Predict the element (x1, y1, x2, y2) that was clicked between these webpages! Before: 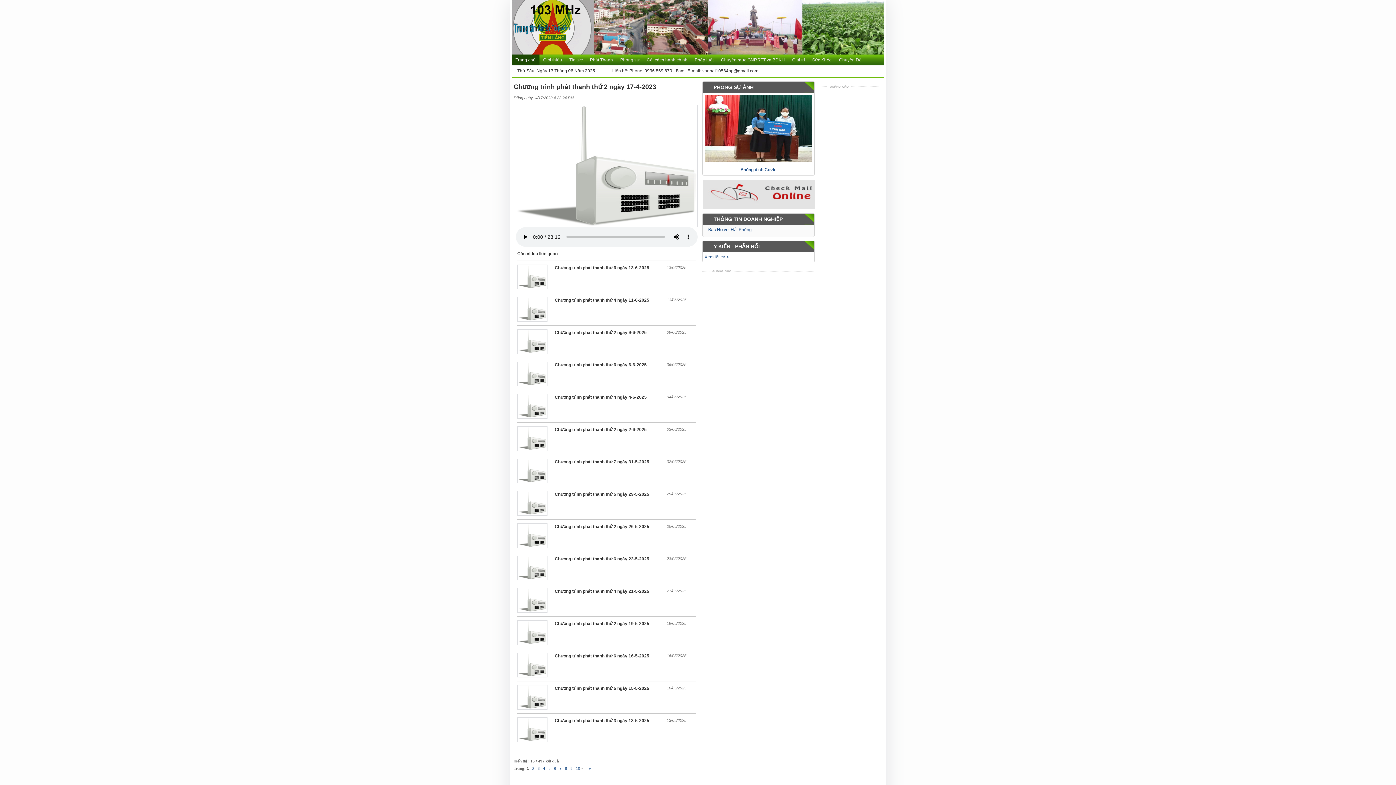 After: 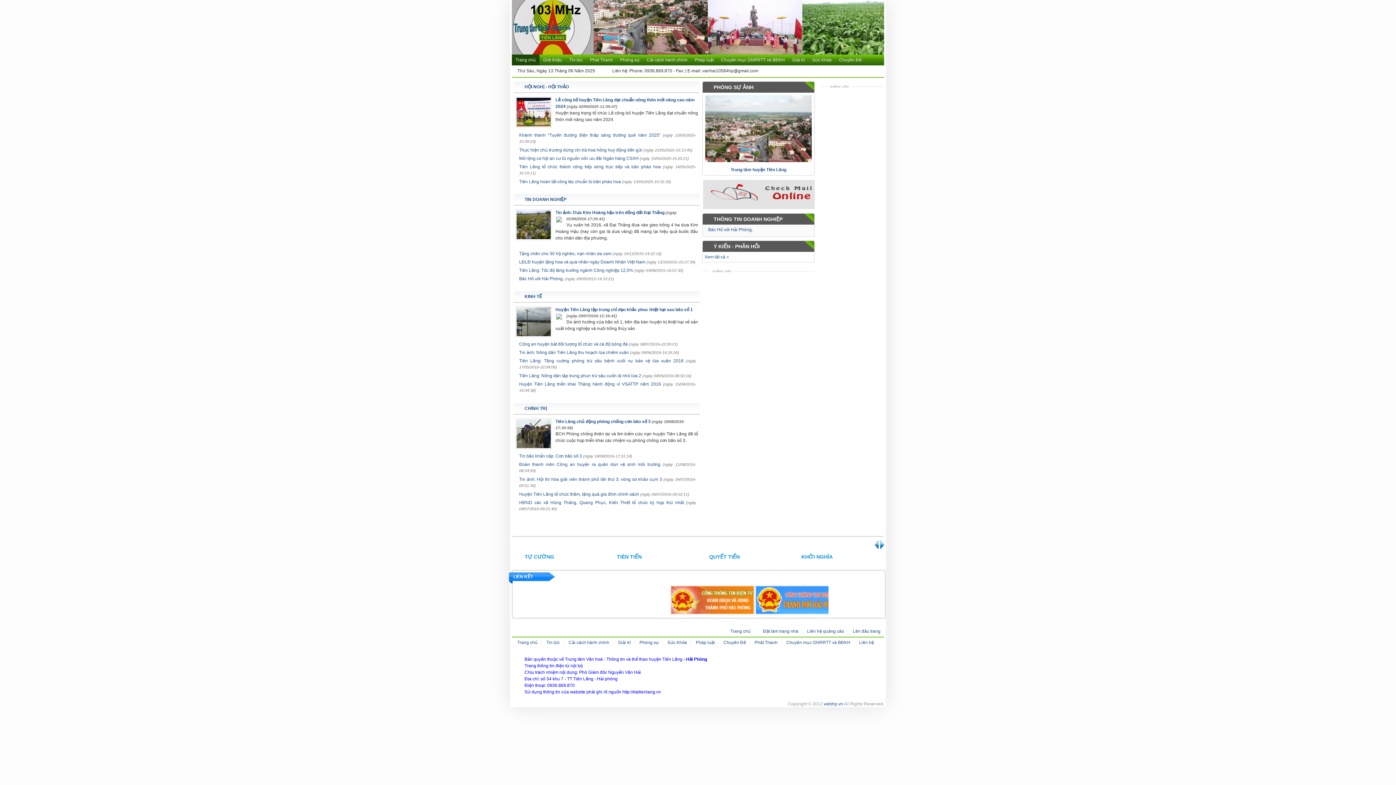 Action: label: Tin tức bbox: (565, 54, 586, 65)